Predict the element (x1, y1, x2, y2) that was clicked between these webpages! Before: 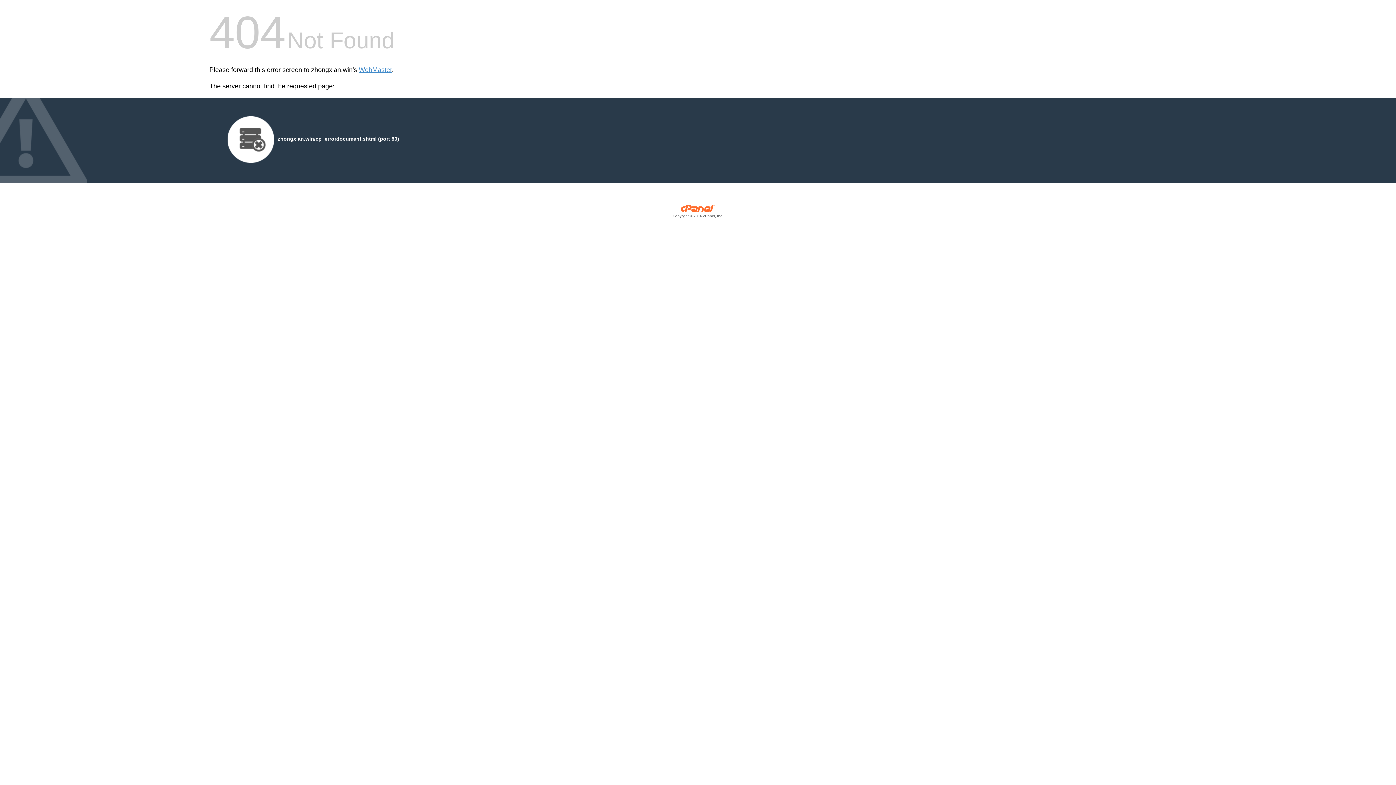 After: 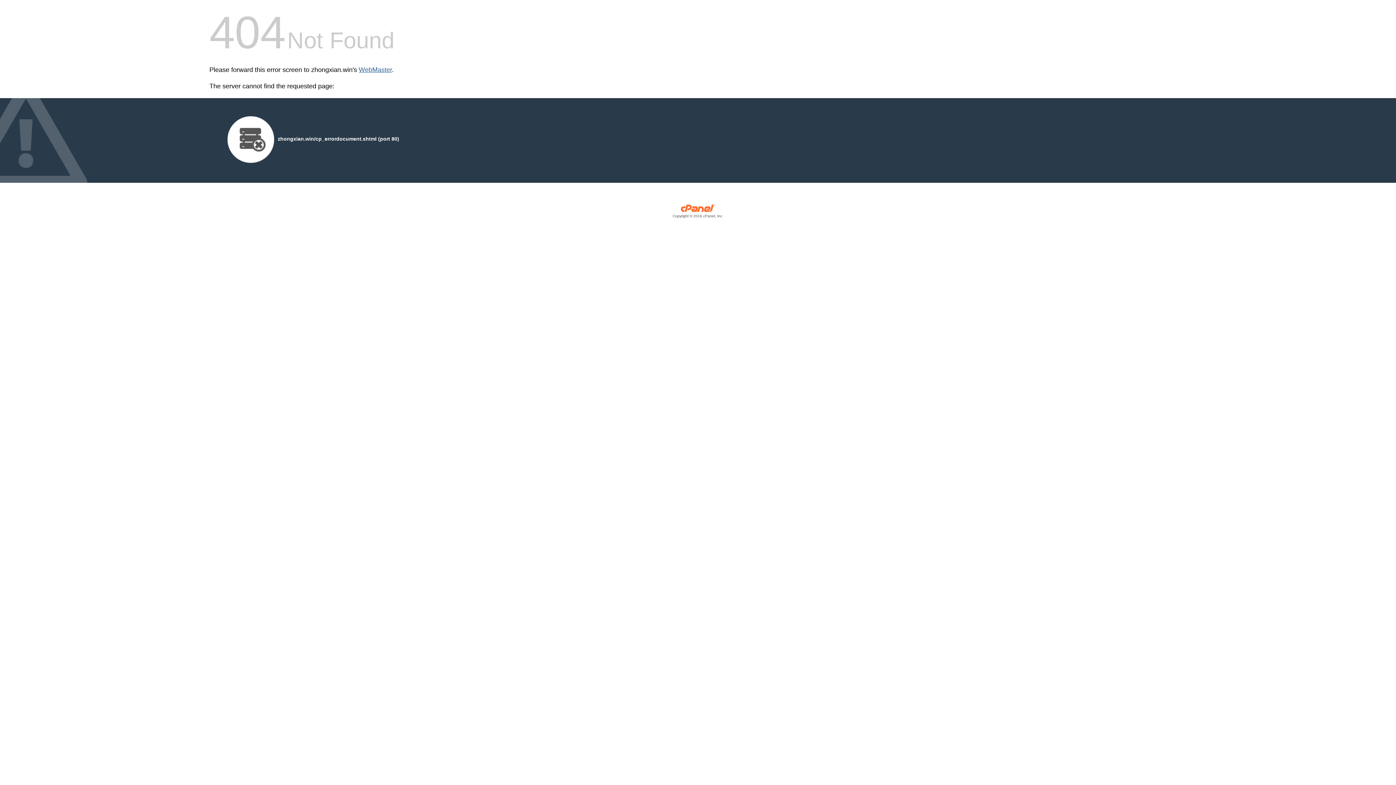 Action: bbox: (358, 66, 392, 73) label: WebMaster